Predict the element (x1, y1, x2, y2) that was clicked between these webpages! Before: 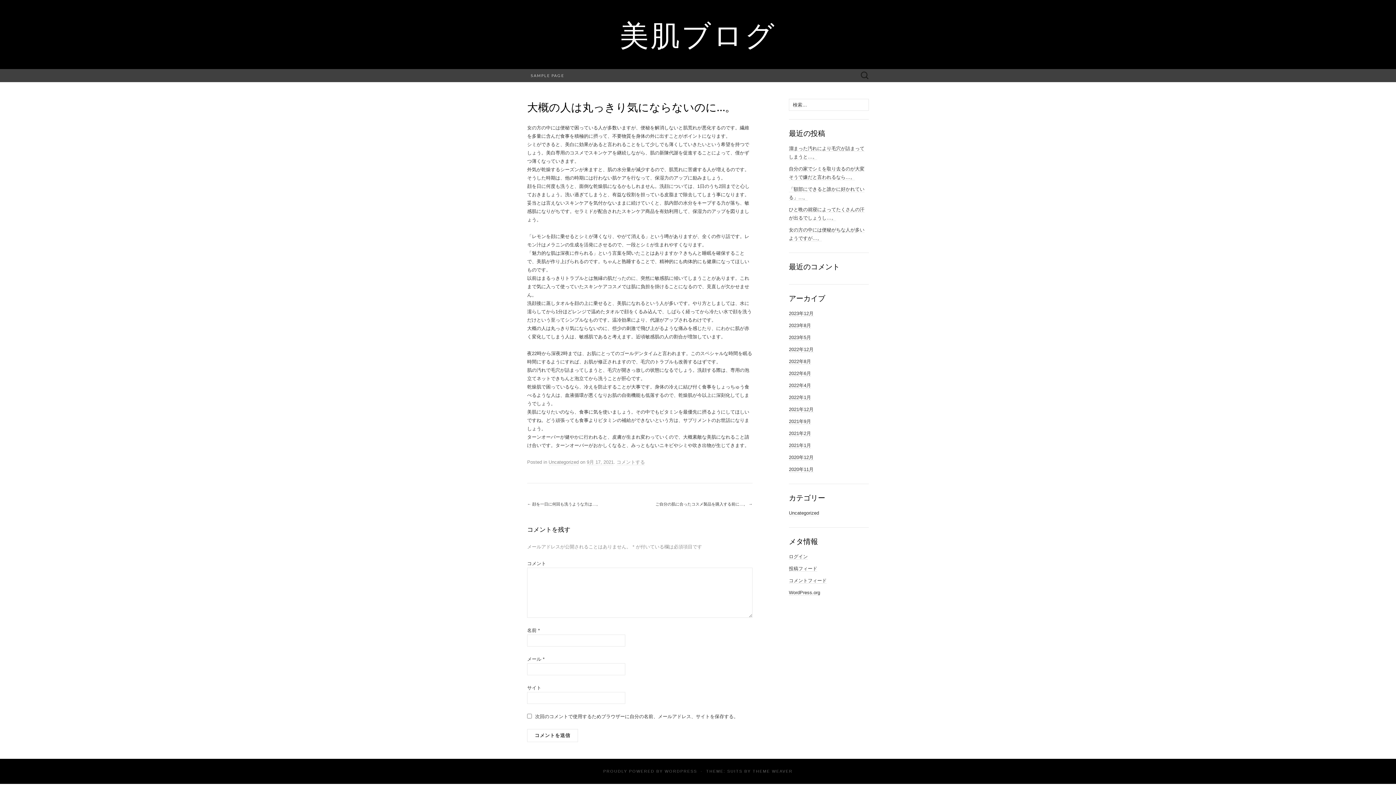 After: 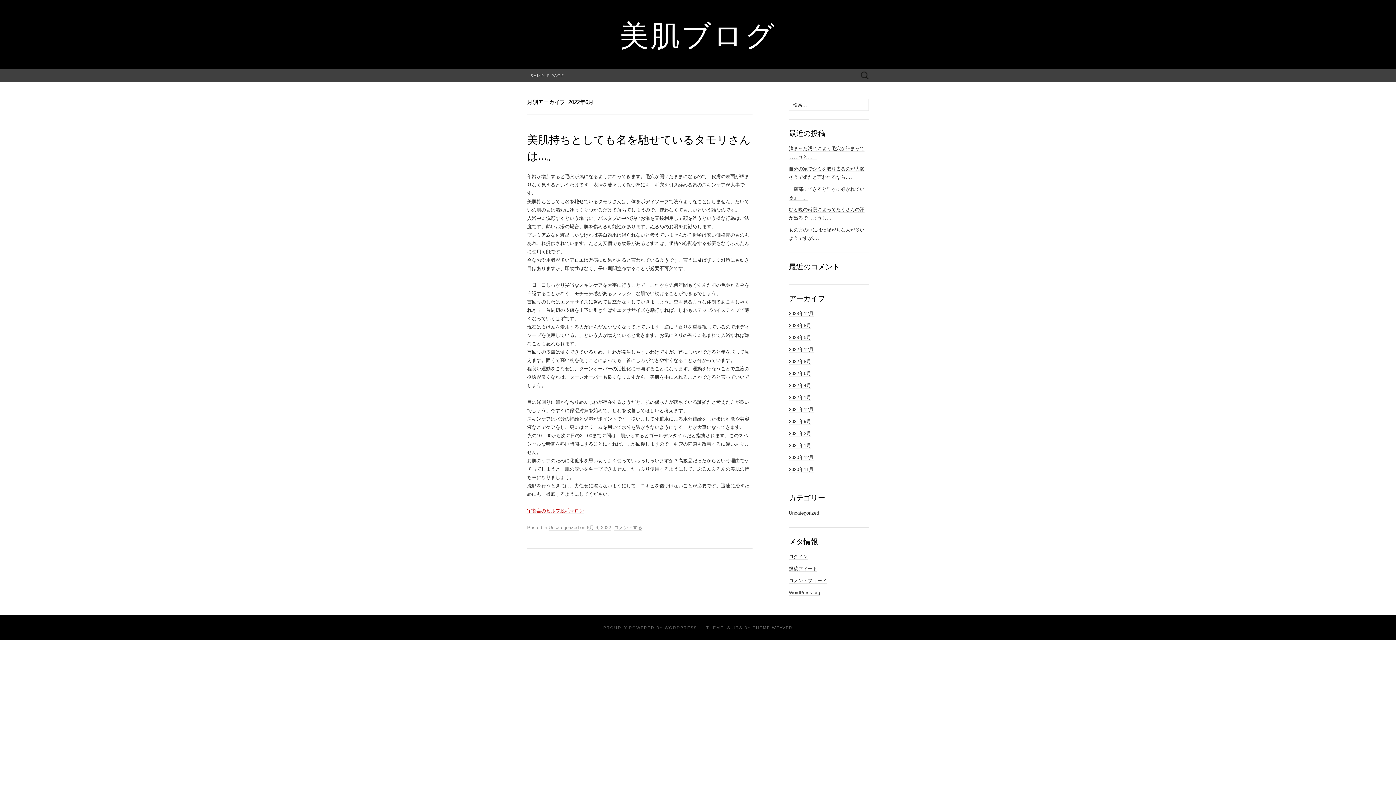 Action: label: 2022年6月 bbox: (789, 370, 811, 376)